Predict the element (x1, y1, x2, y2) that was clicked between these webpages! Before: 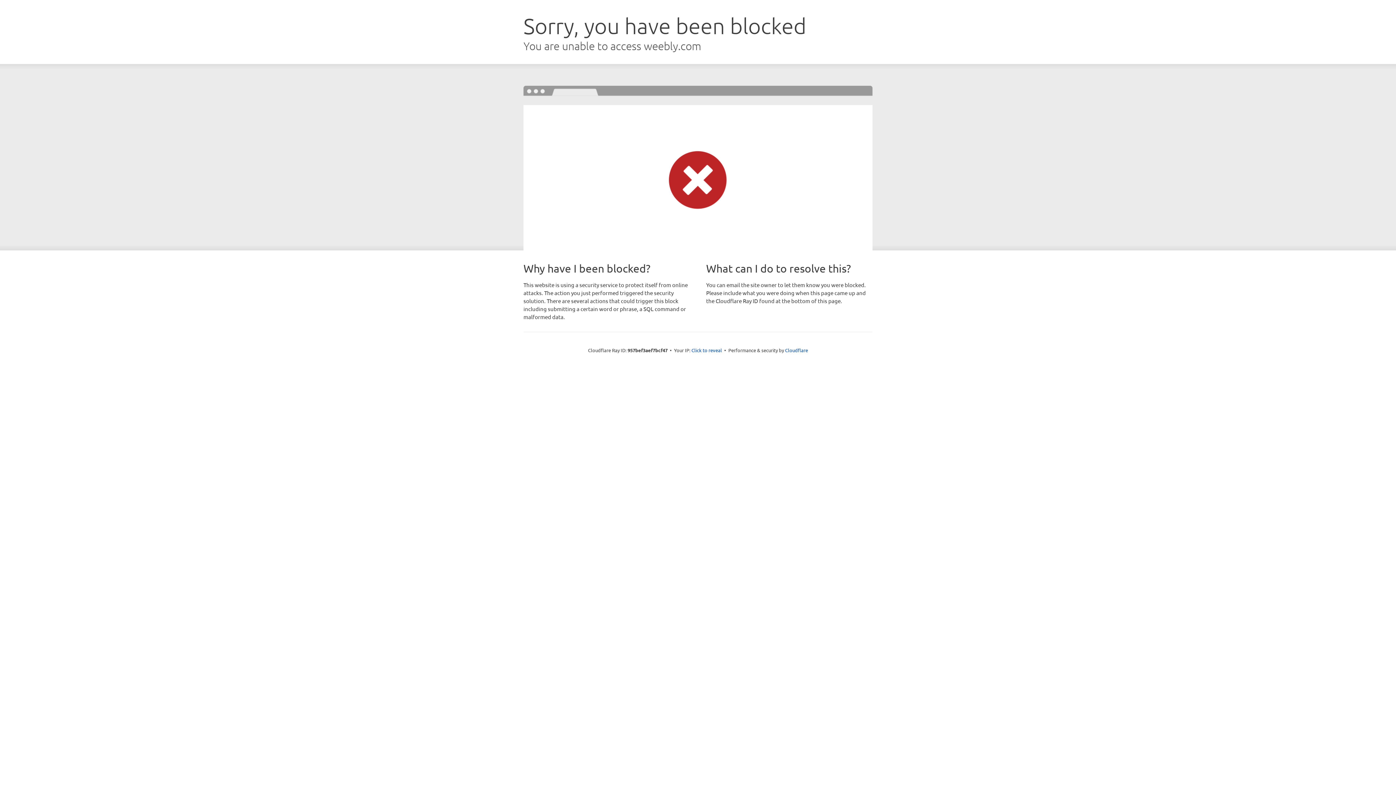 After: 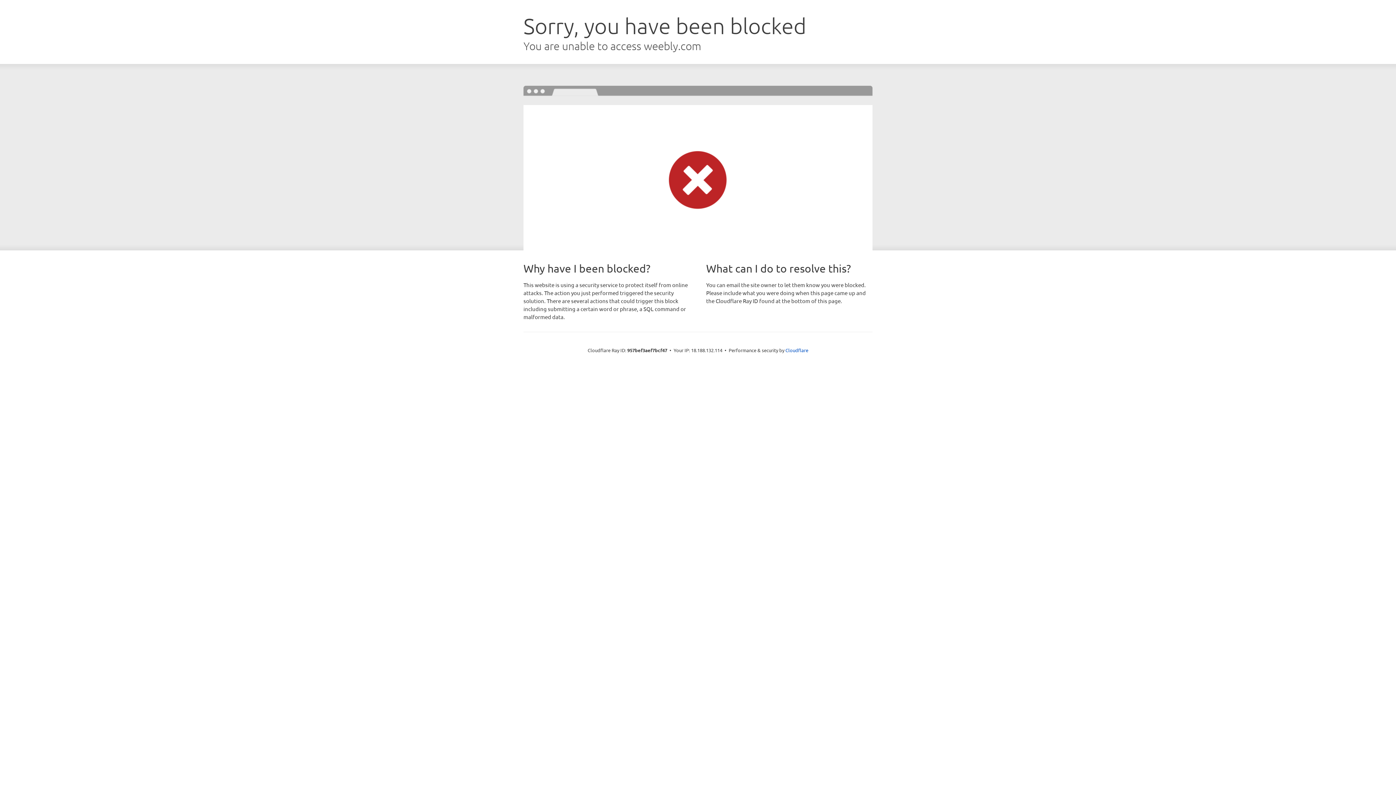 Action: bbox: (691, 346, 722, 353) label: Click to reveal